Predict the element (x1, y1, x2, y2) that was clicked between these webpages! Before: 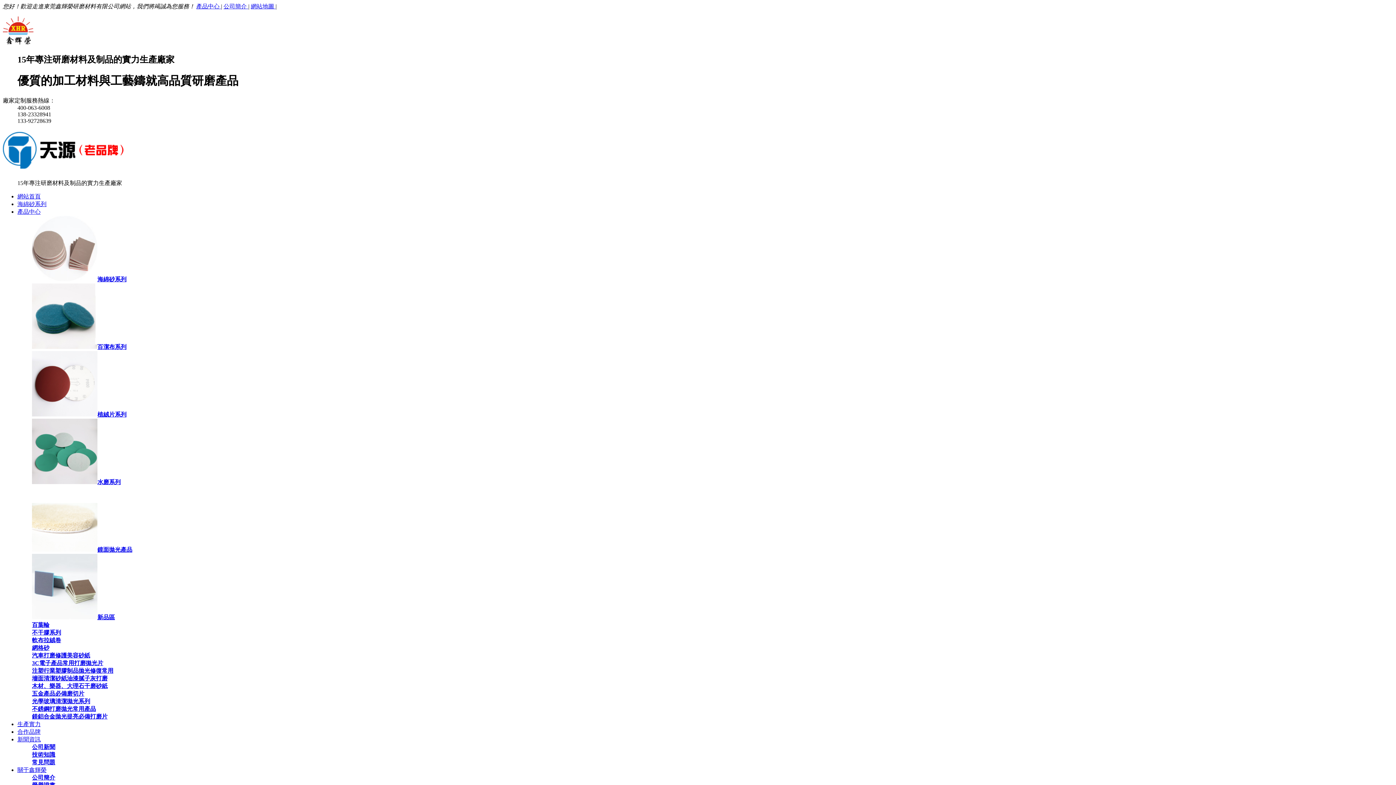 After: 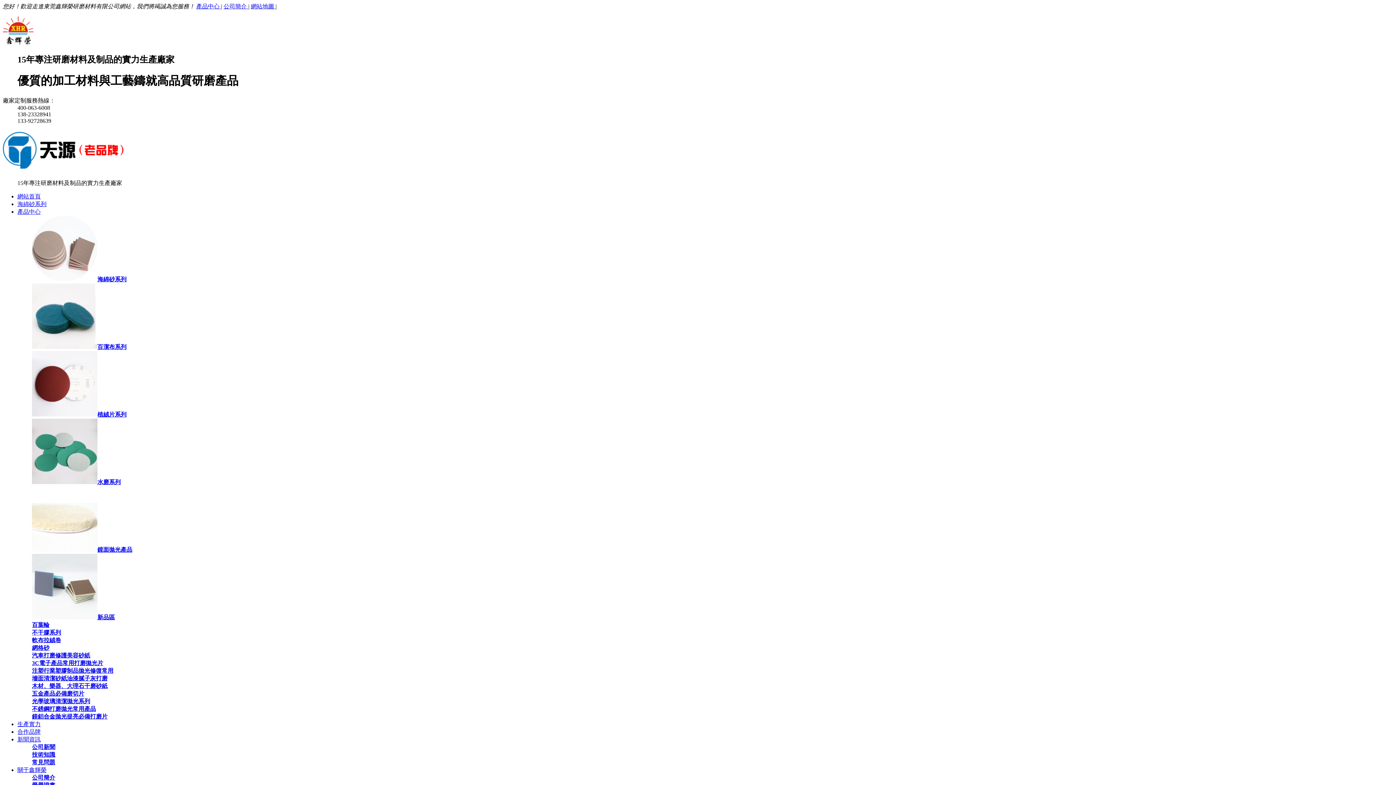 Action: bbox: (223, 3, 248, 9) label: 公司簡介 